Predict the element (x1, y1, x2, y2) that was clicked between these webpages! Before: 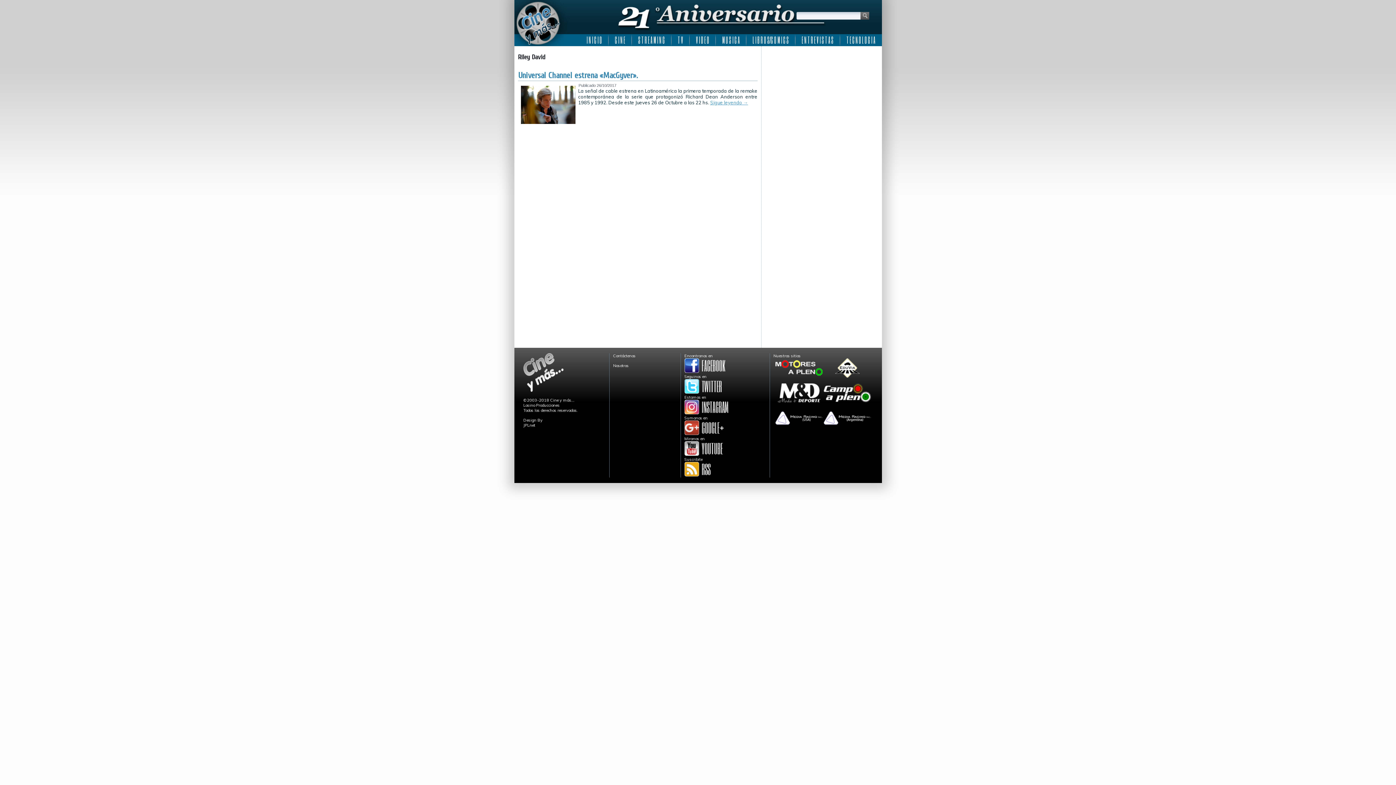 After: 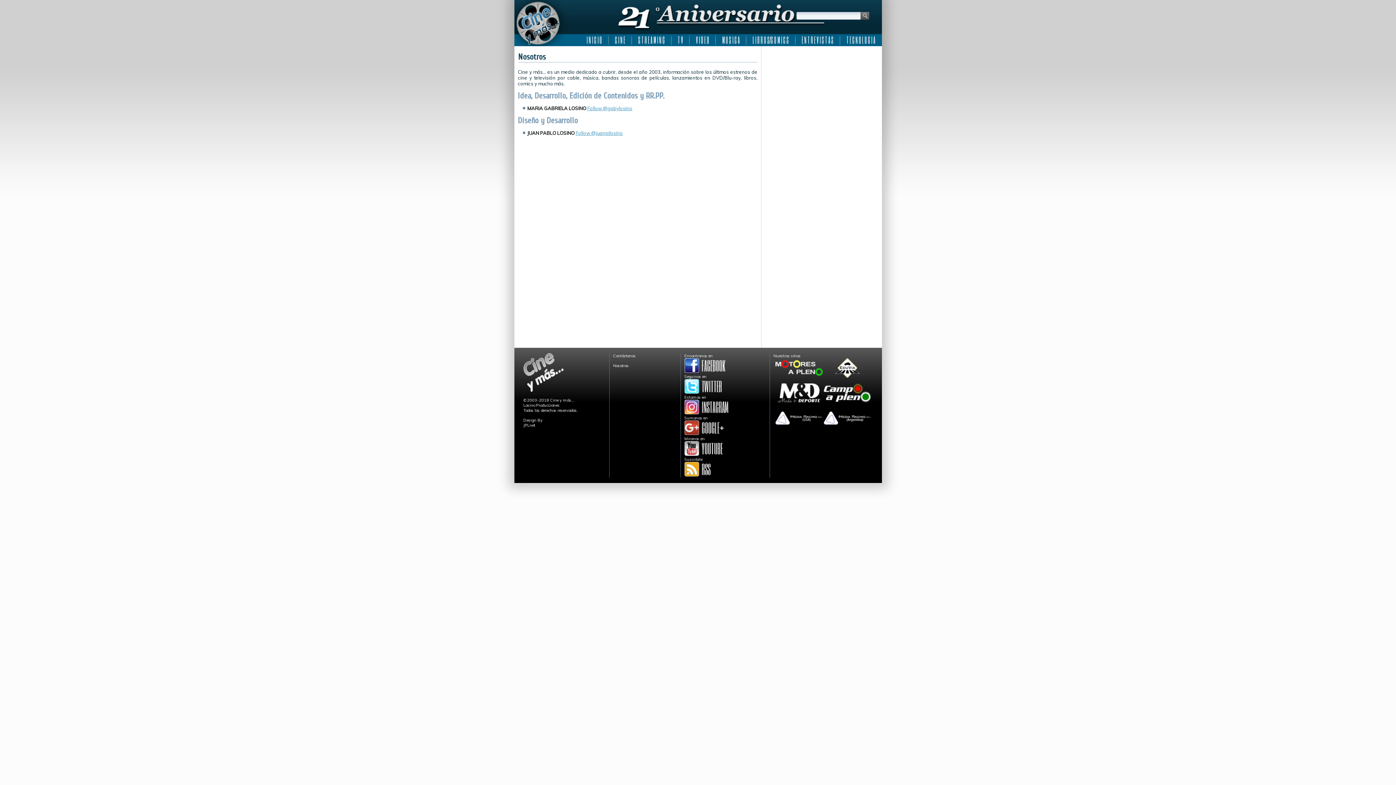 Action: label: Nosotros bbox: (613, 363, 628, 368)